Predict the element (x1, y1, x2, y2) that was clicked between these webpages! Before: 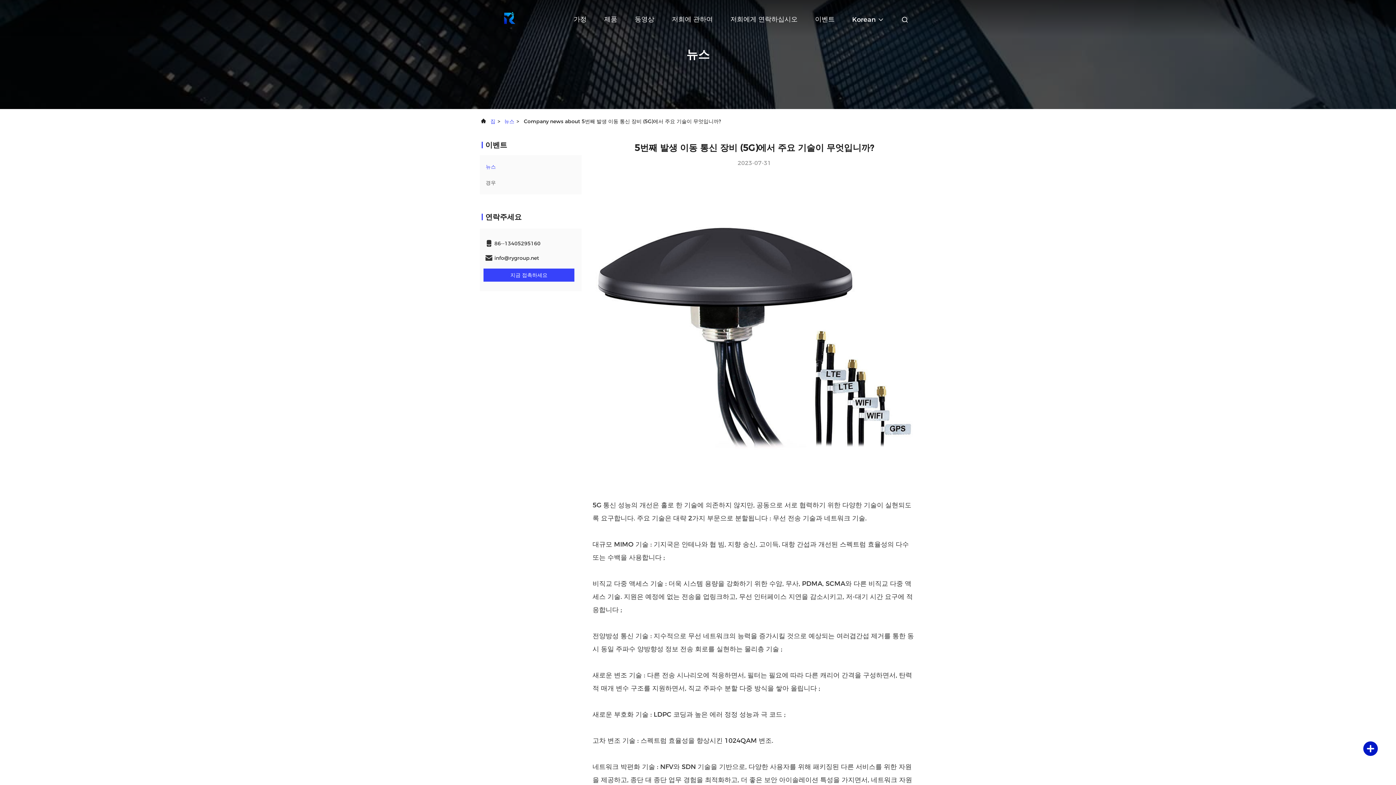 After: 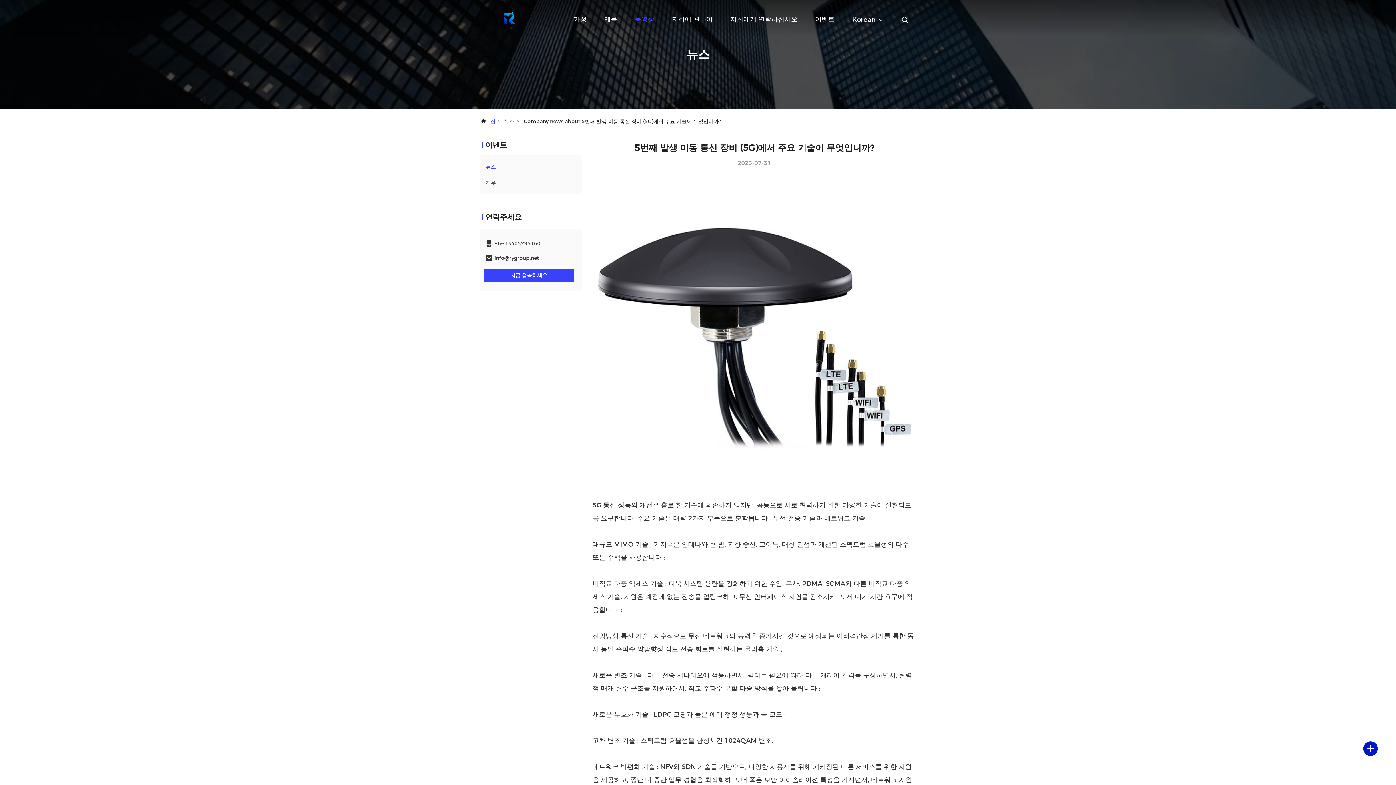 Action: label: 동영상 bbox: (634, 8, 654, 30)